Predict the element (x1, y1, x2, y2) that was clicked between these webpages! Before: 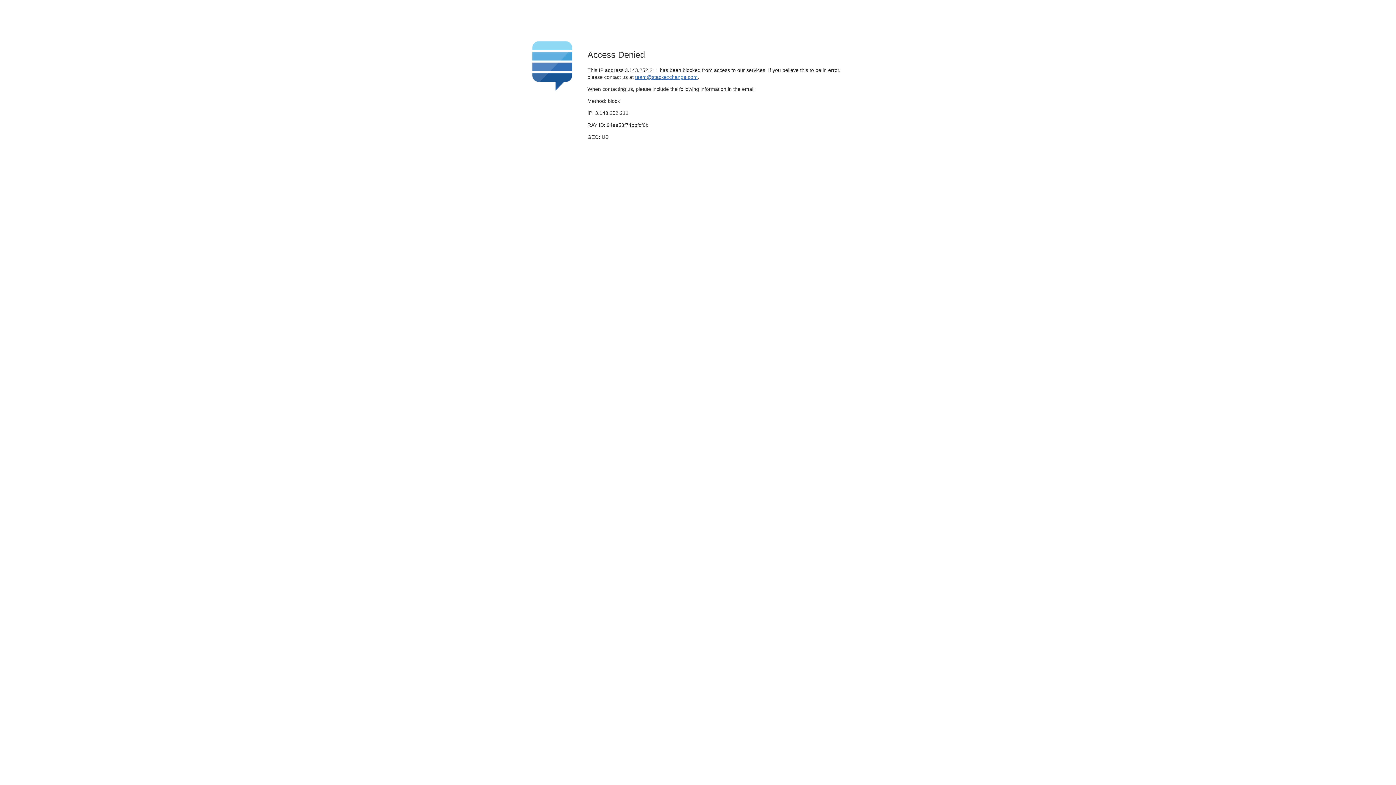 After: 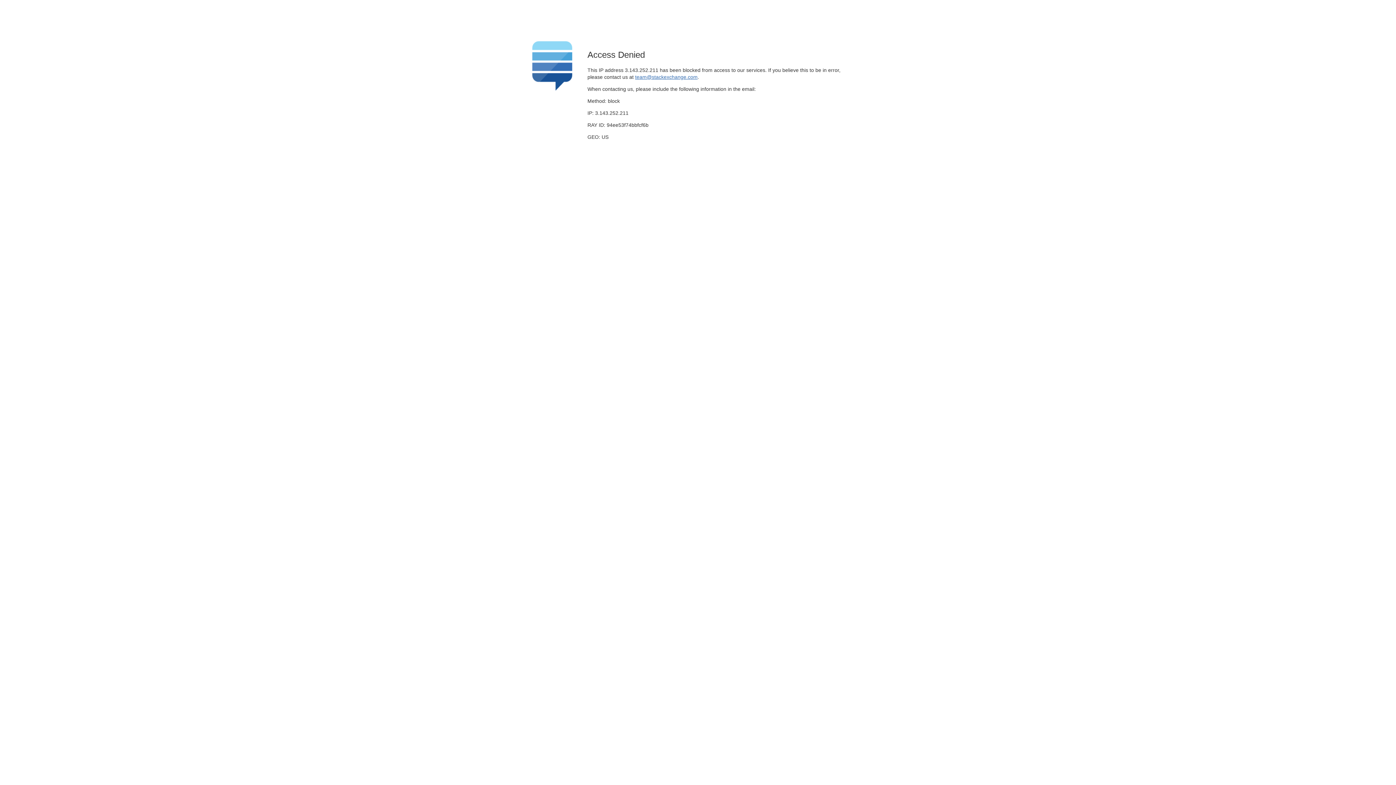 Action: label: team@stackexchange.com bbox: (635, 74, 697, 79)